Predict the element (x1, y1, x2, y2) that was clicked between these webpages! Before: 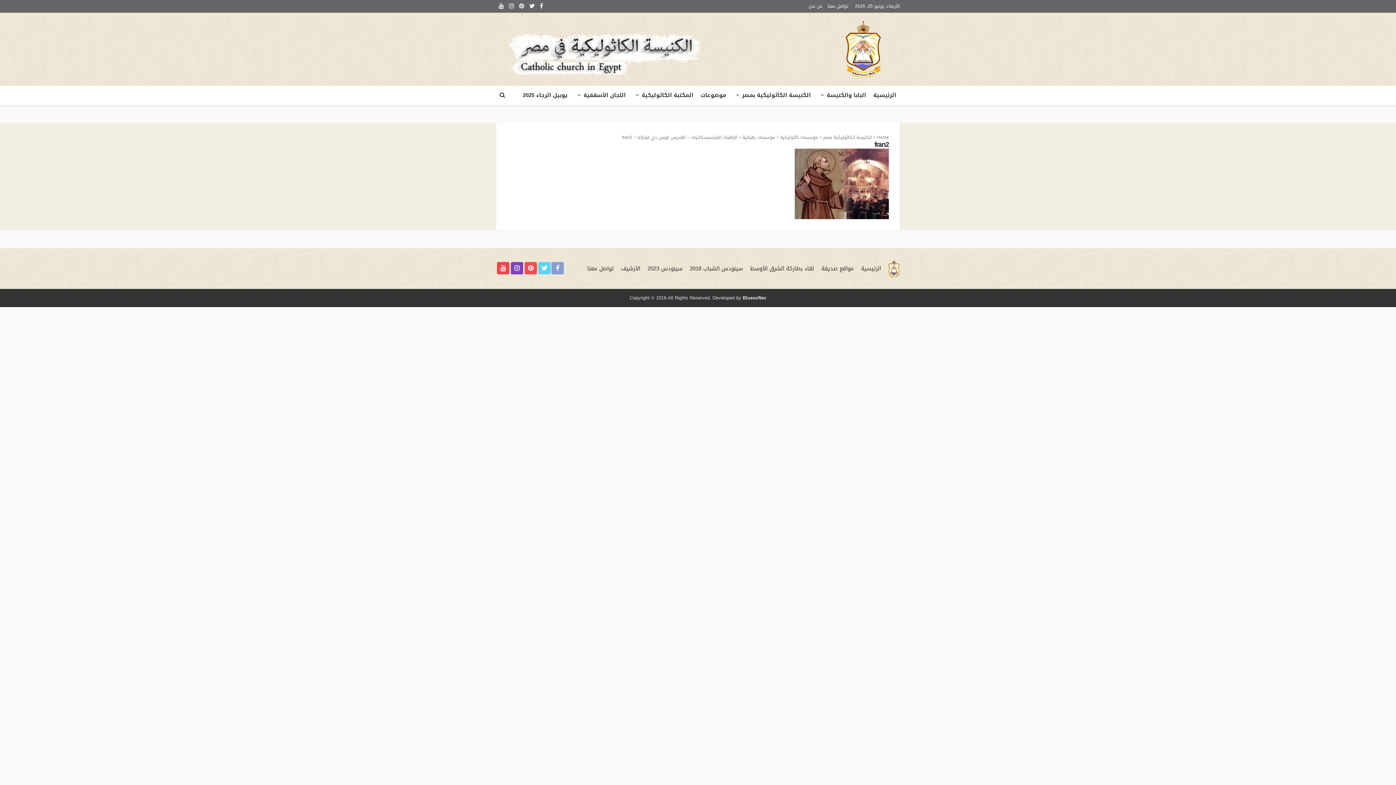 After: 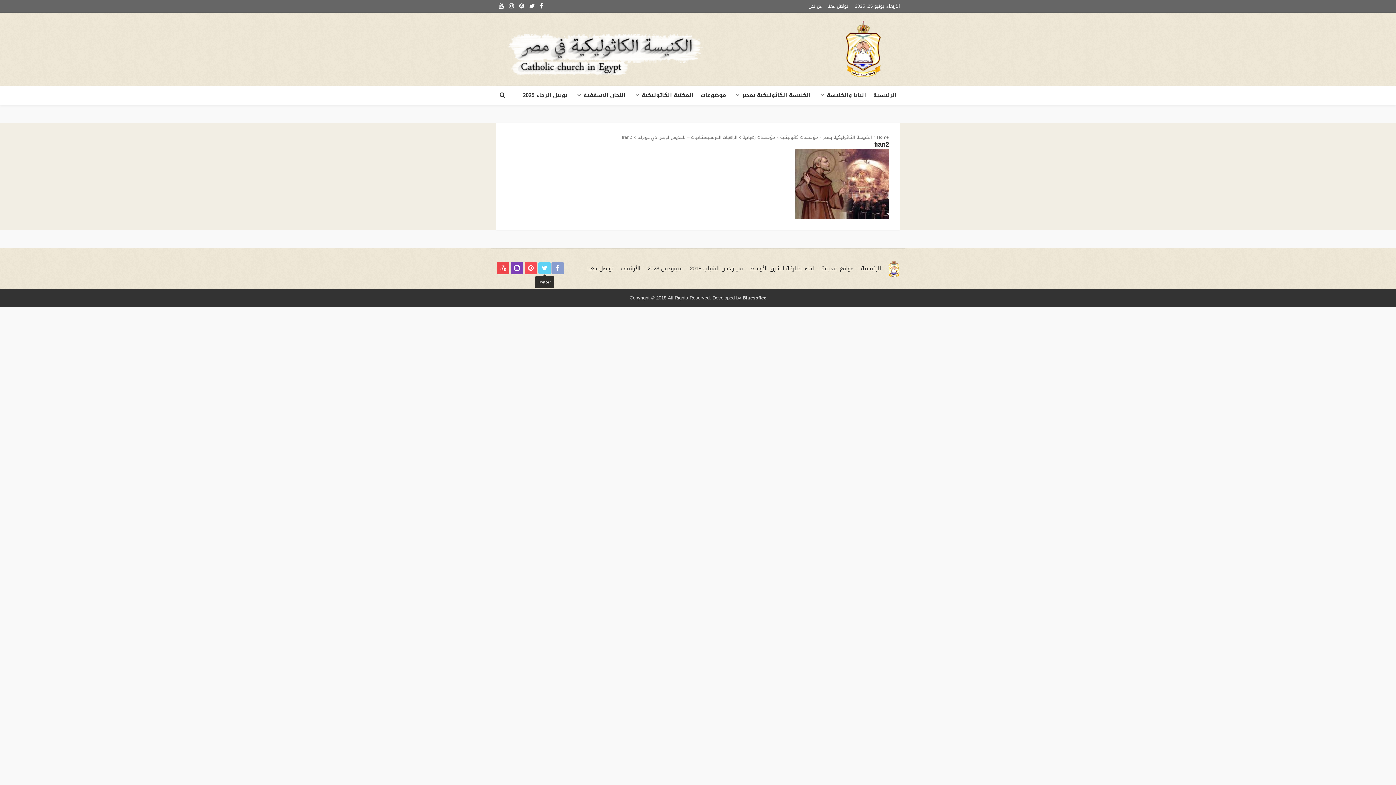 Action: bbox: (538, 262, 550, 274)